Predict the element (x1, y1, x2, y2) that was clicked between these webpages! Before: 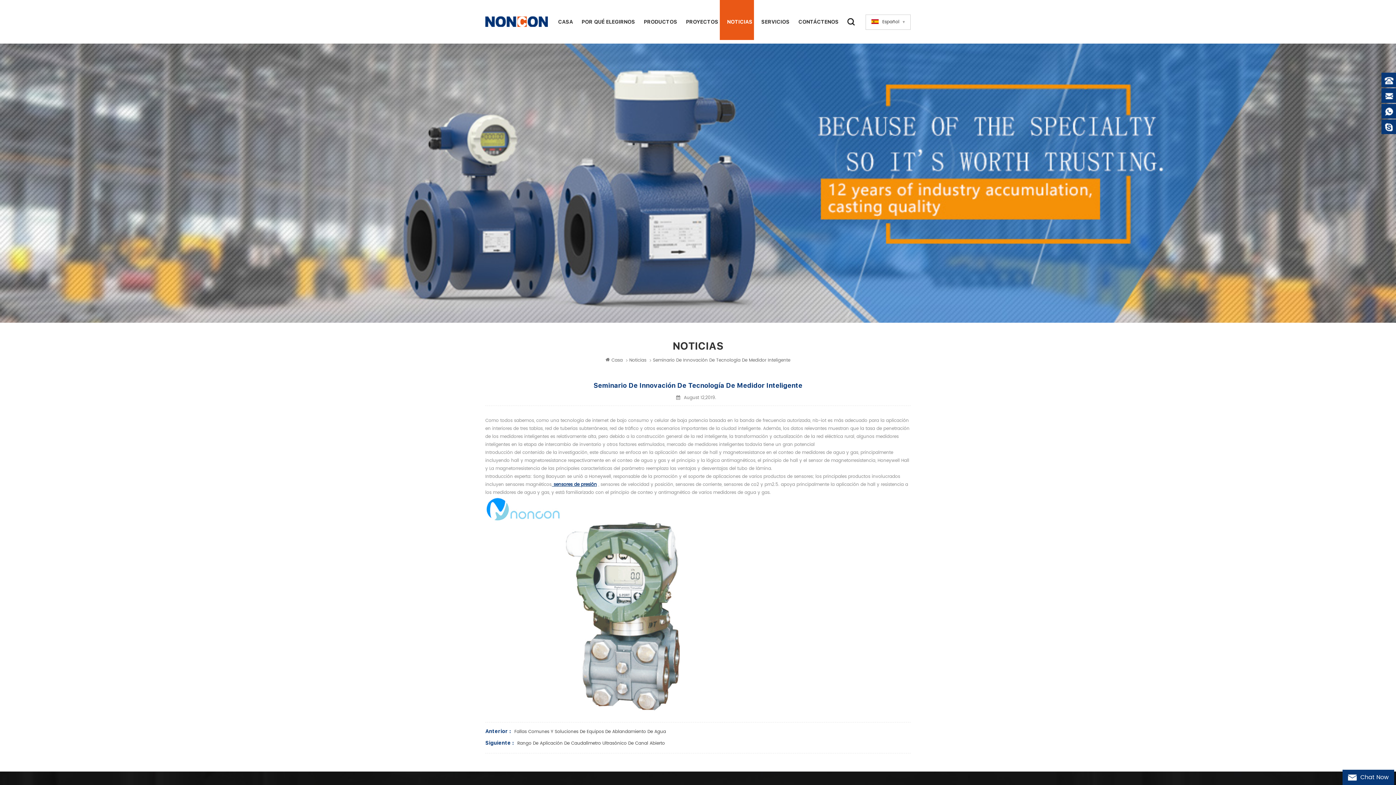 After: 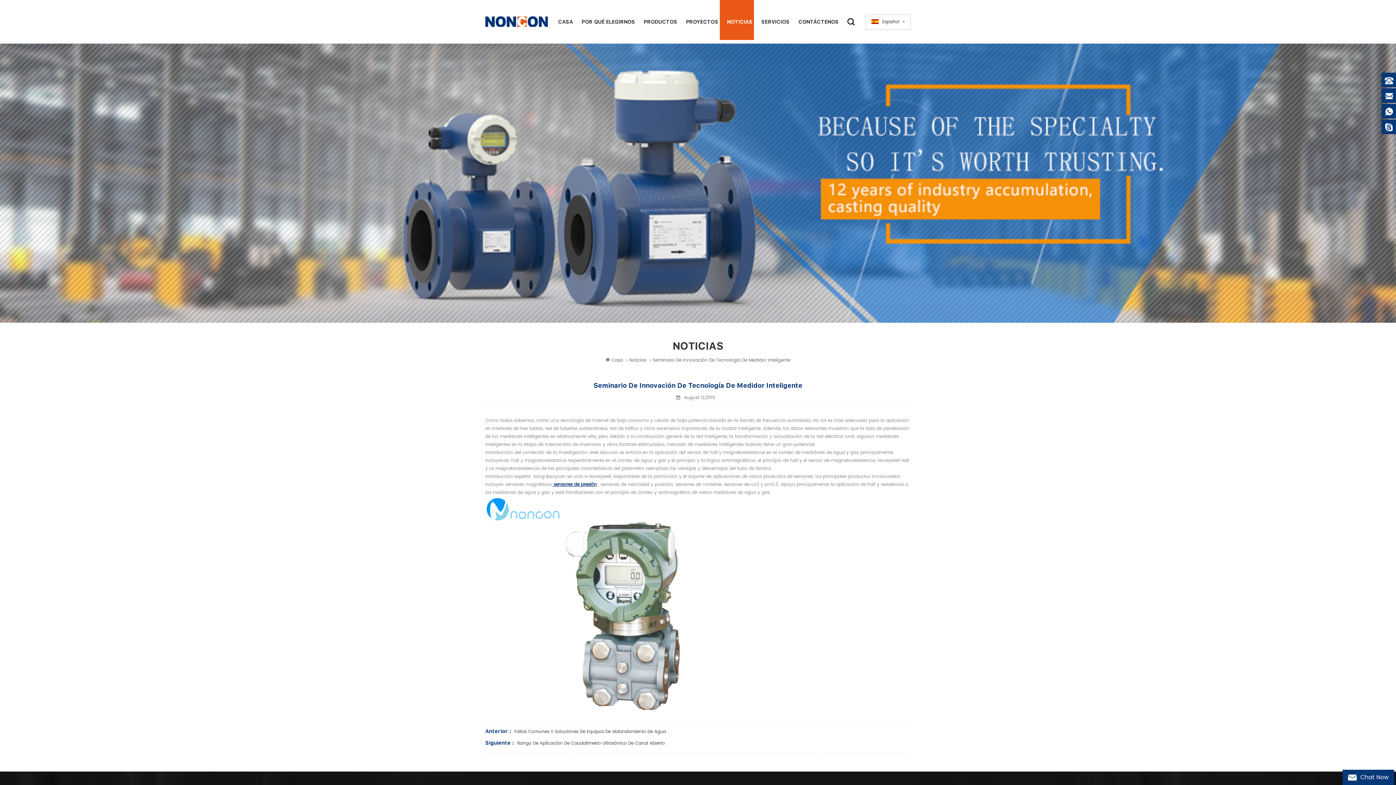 Action: label:  sensores de presión bbox: (552, 481, 597, 488)